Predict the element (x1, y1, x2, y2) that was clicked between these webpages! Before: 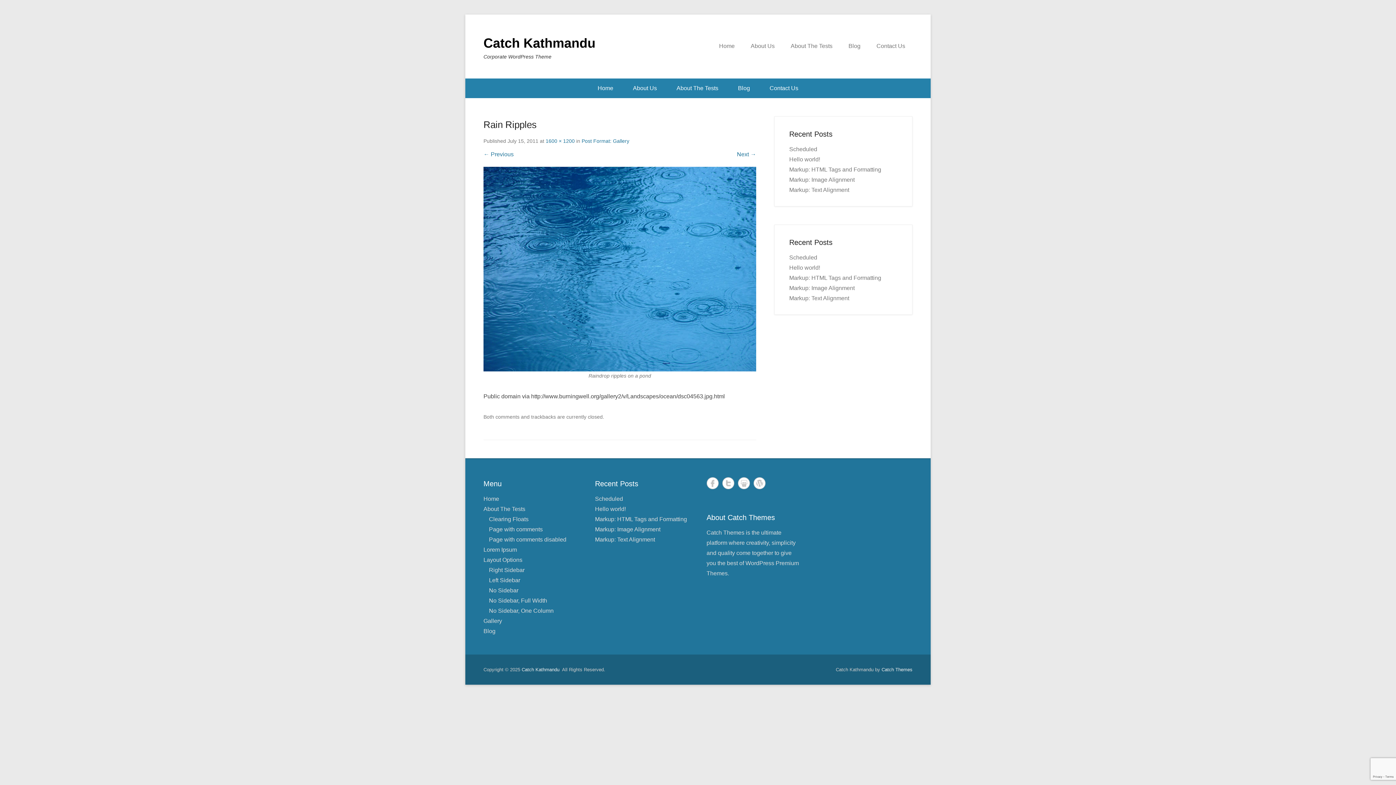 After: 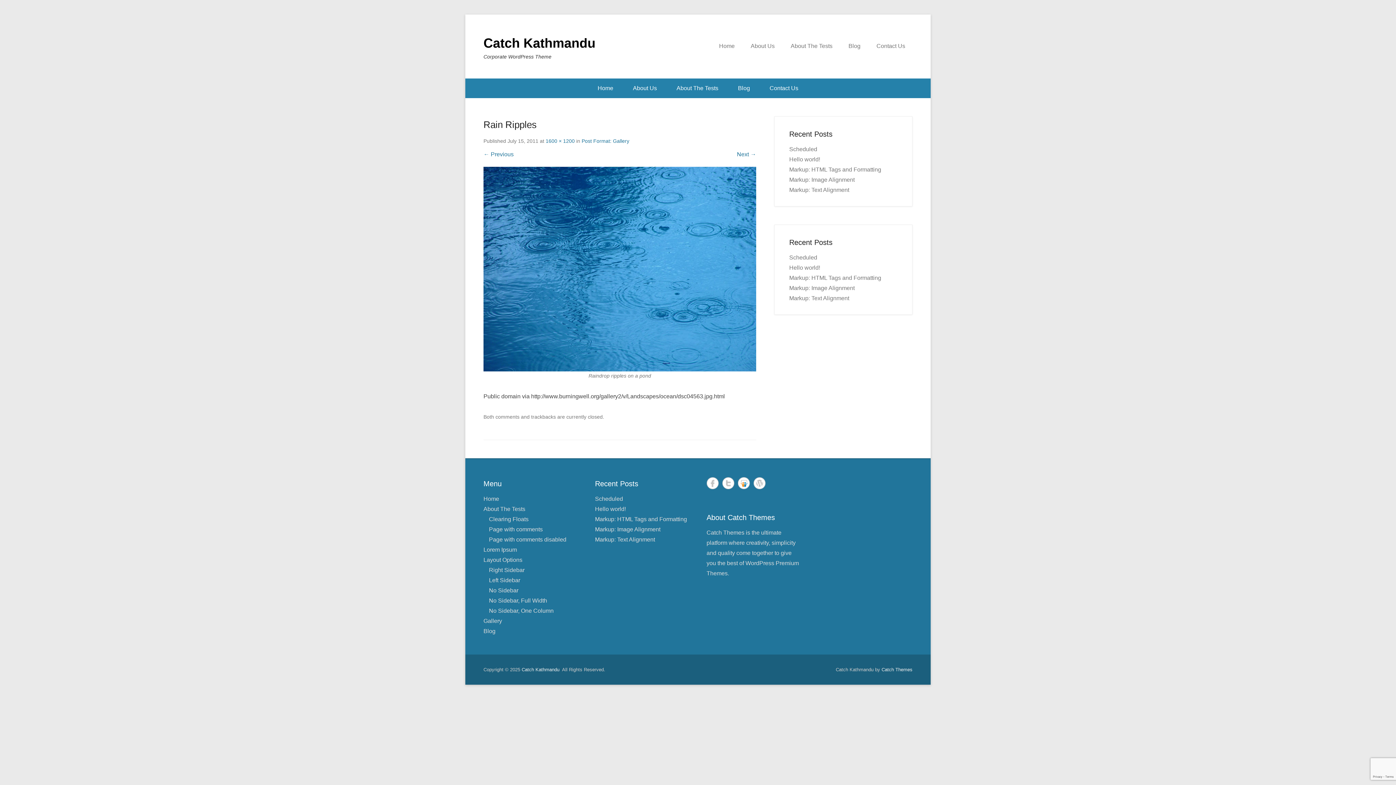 Action: label: SlideShare bbox: (738, 477, 750, 489)